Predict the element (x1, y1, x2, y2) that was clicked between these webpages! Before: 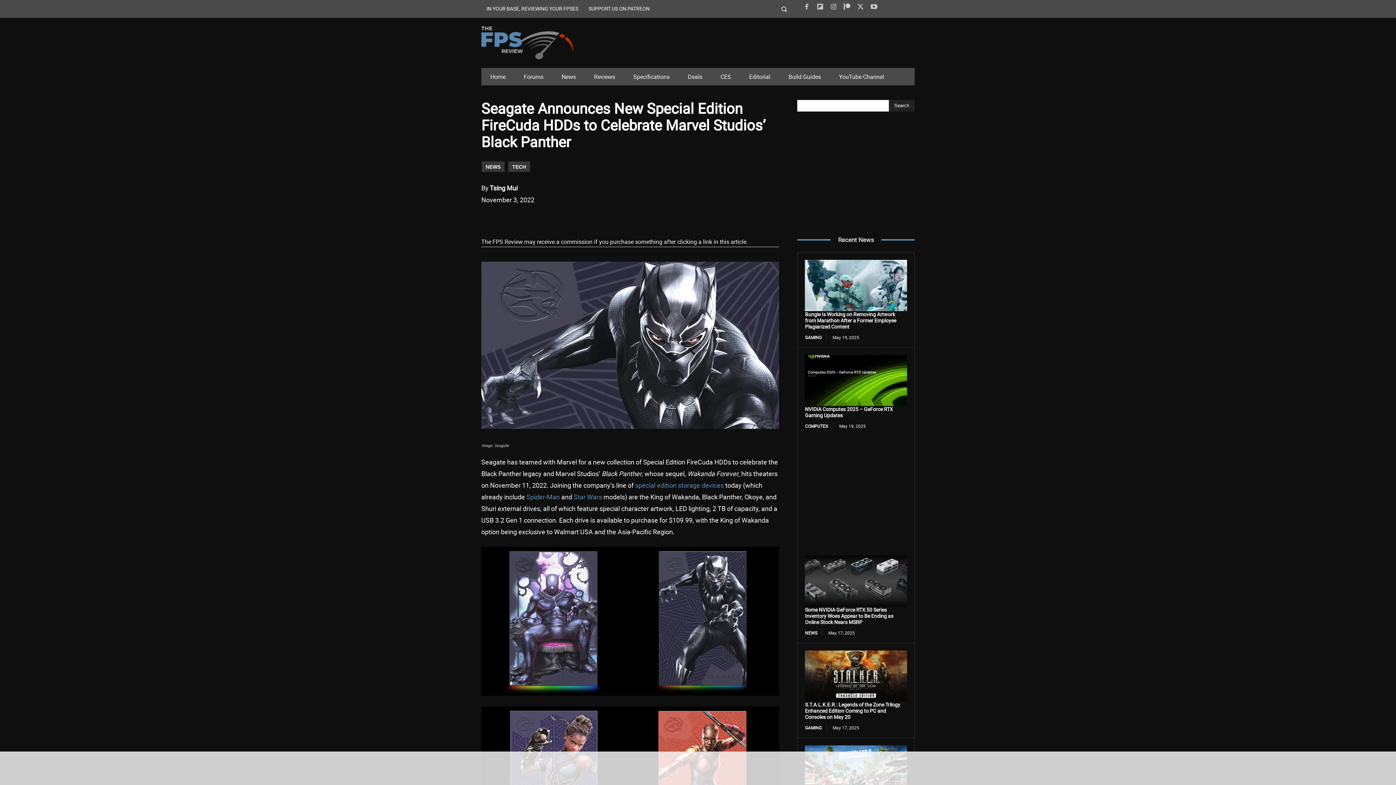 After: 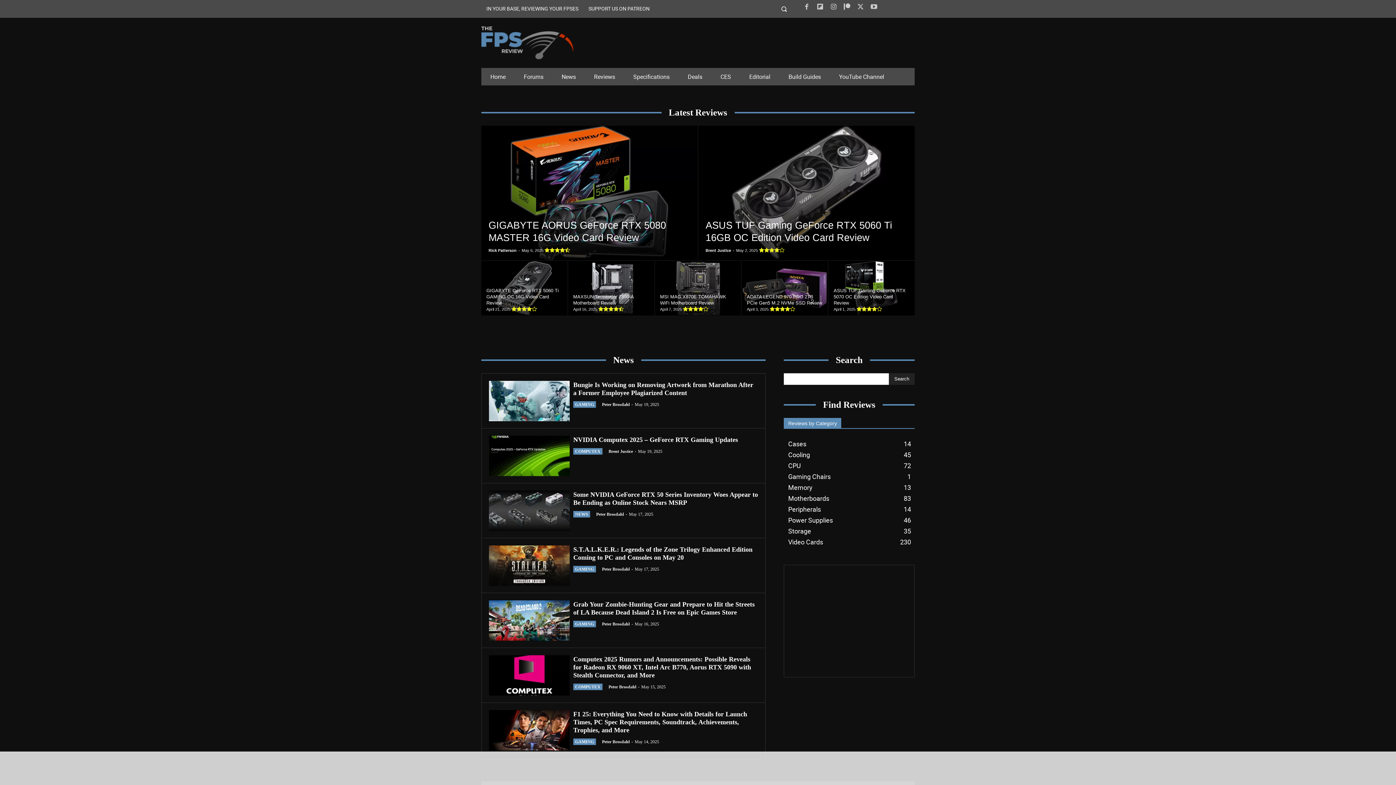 Action: bbox: (481, 26, 573, 59)